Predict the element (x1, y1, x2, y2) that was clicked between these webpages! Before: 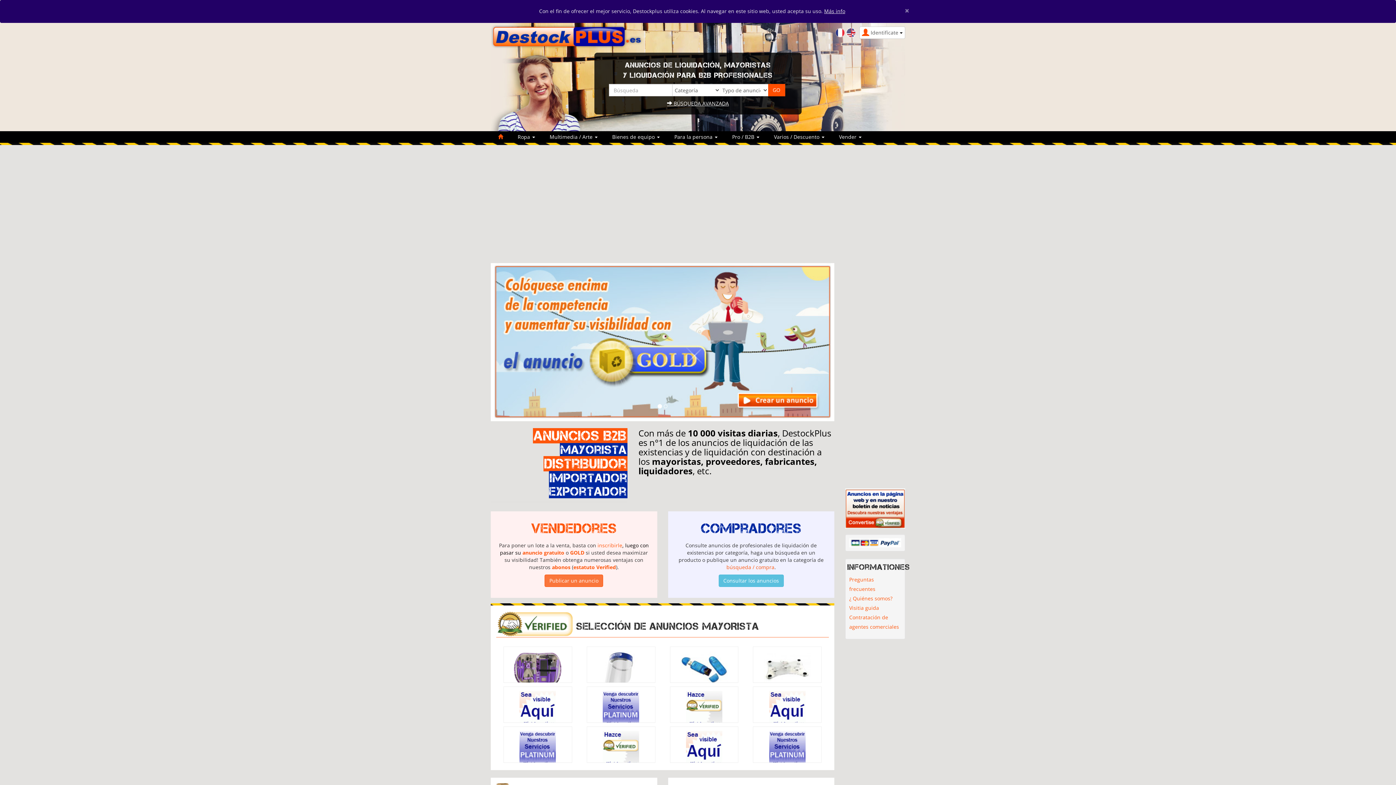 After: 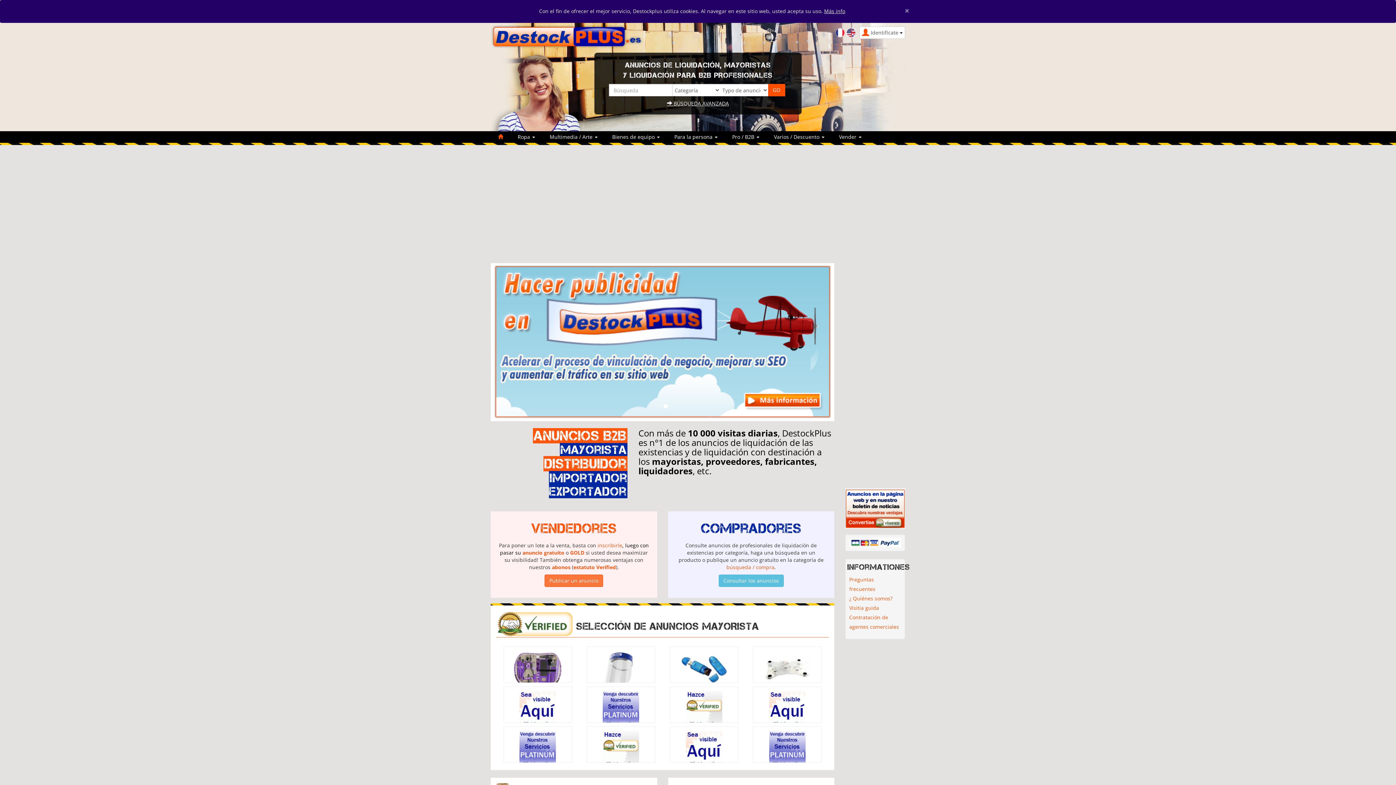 Action: bbox: (490, 131, 510, 142)